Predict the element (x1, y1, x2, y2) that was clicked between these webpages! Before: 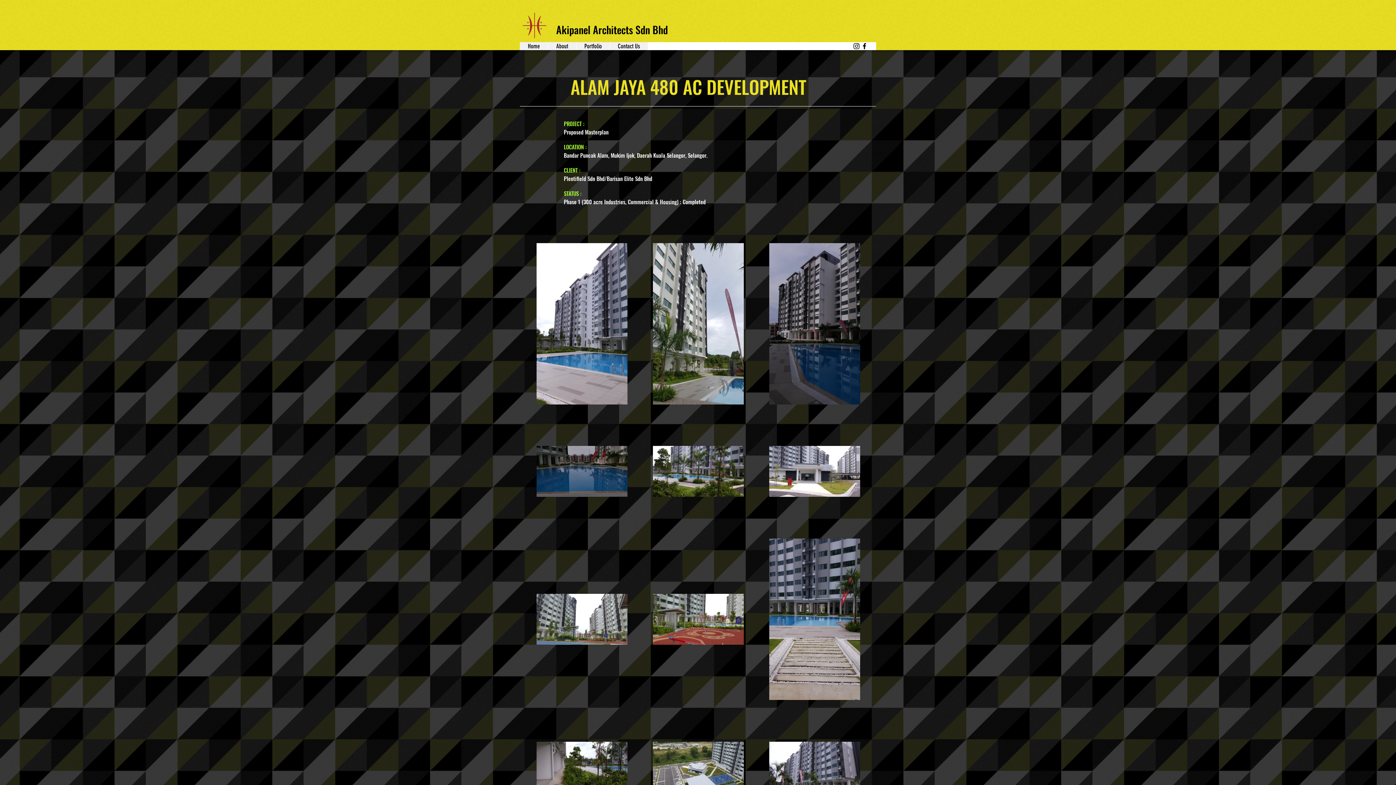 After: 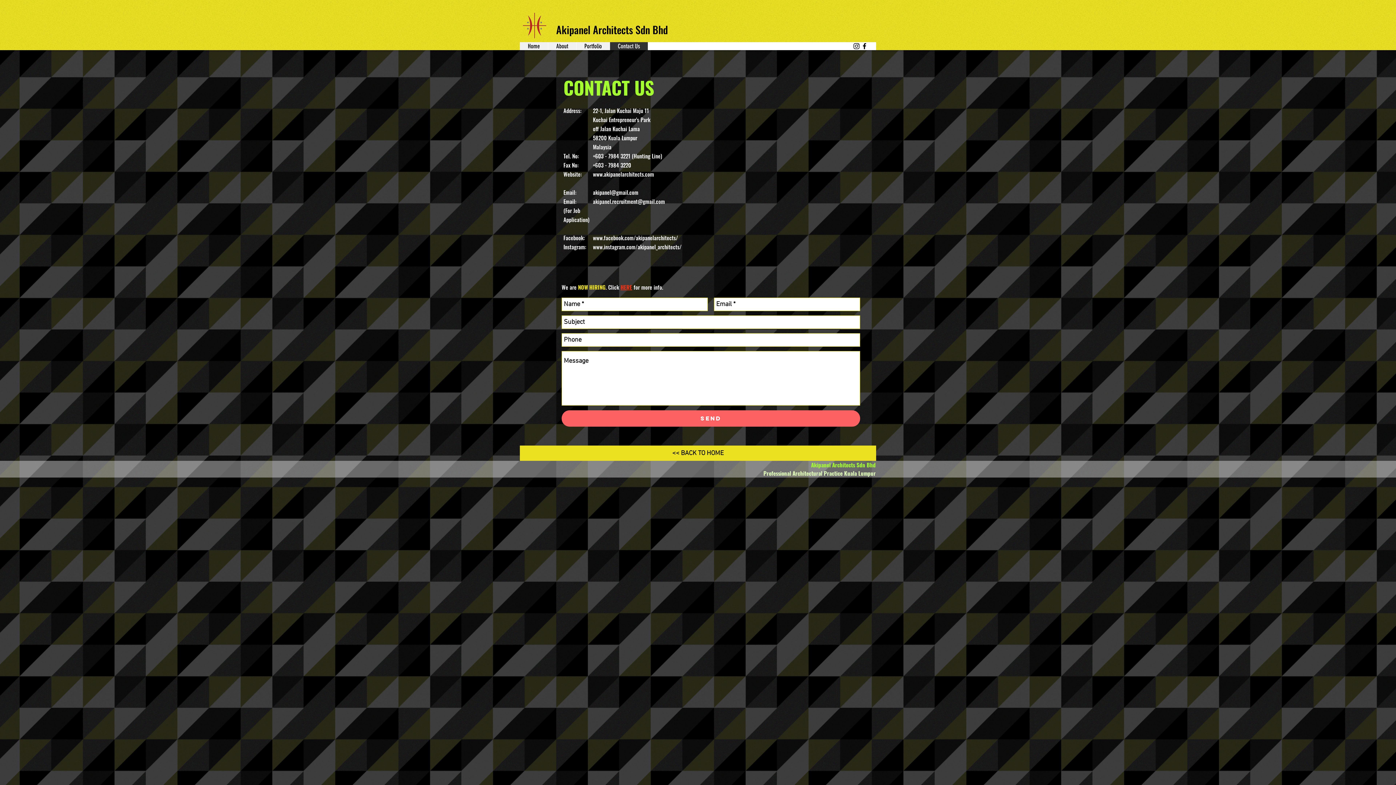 Action: bbox: (609, 42, 648, 50) label: Contact Us